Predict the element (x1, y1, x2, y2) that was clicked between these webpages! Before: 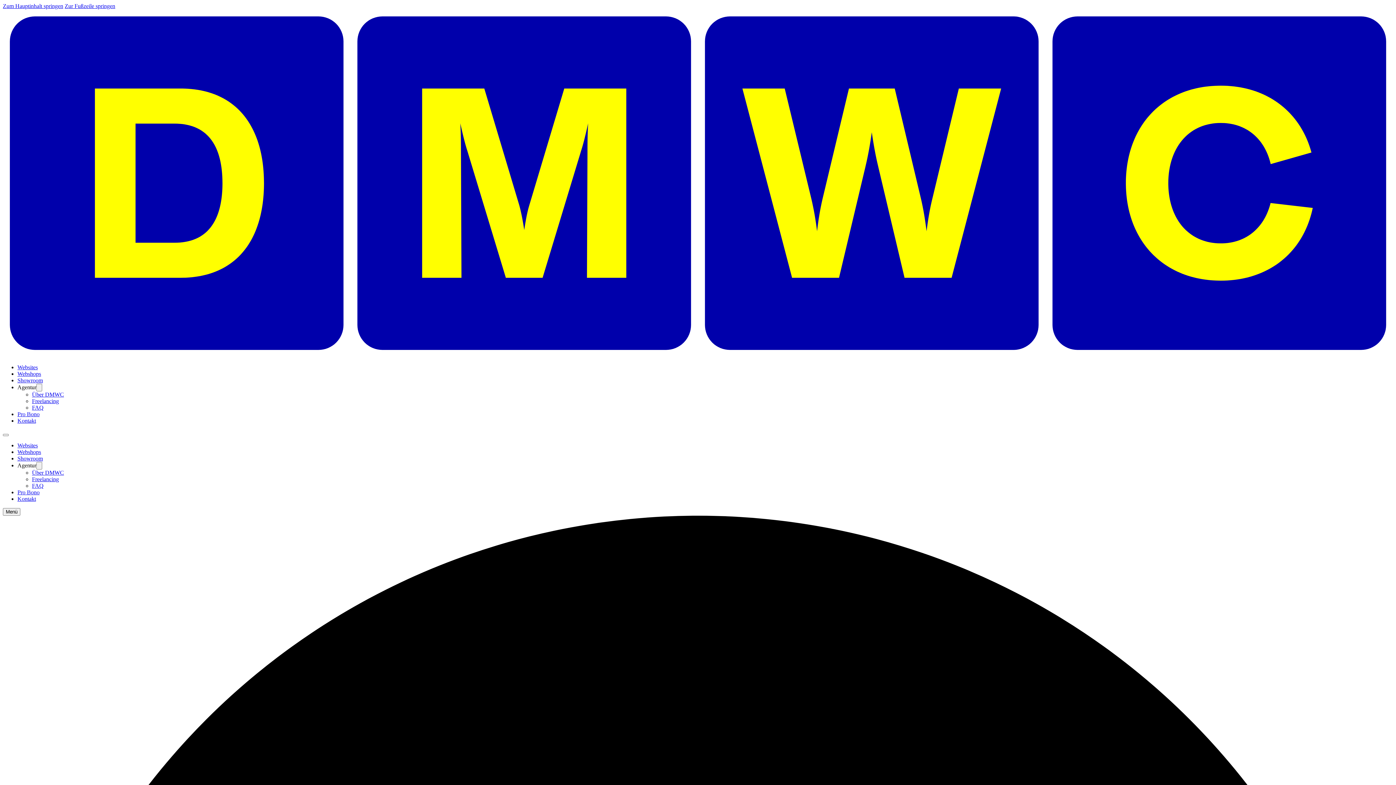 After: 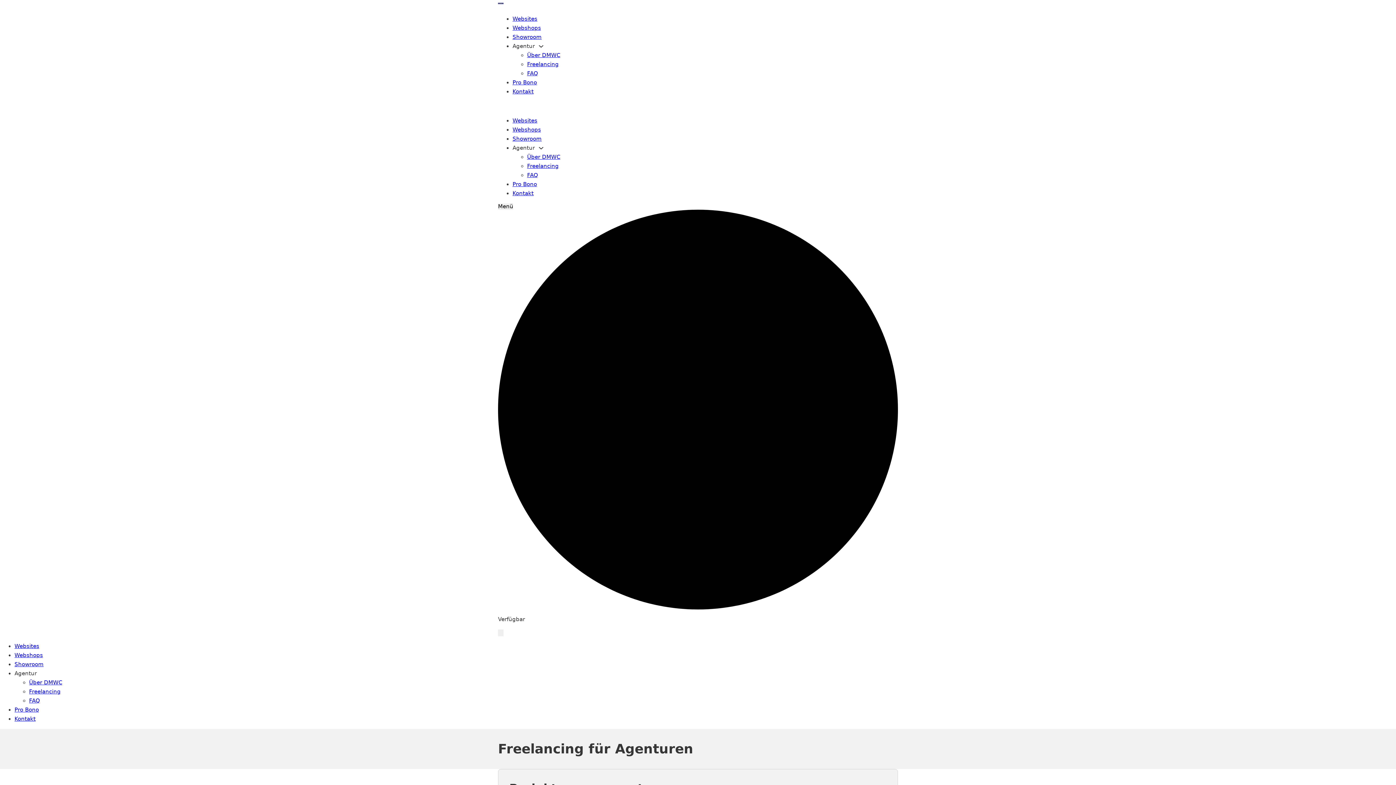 Action: label: Freelancing bbox: (32, 398, 58, 404)